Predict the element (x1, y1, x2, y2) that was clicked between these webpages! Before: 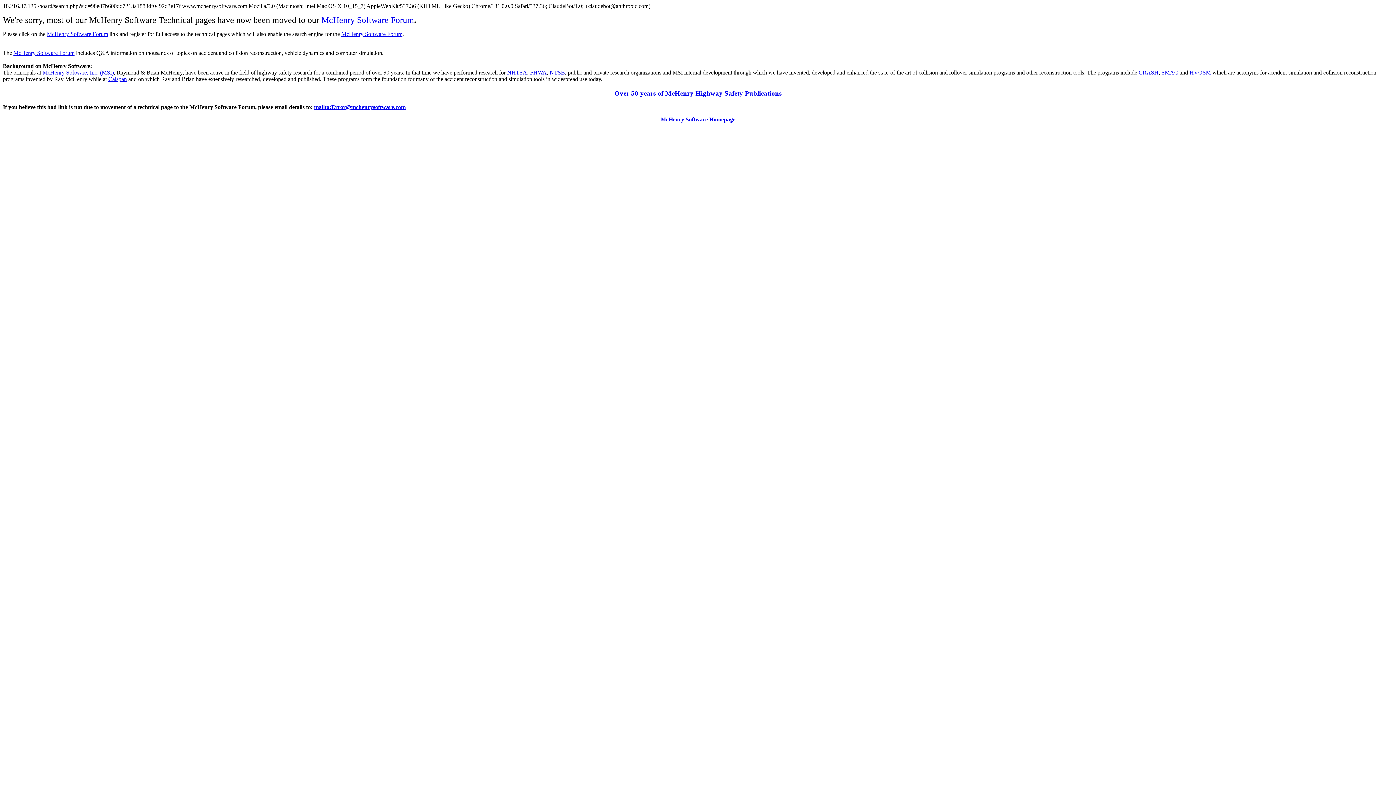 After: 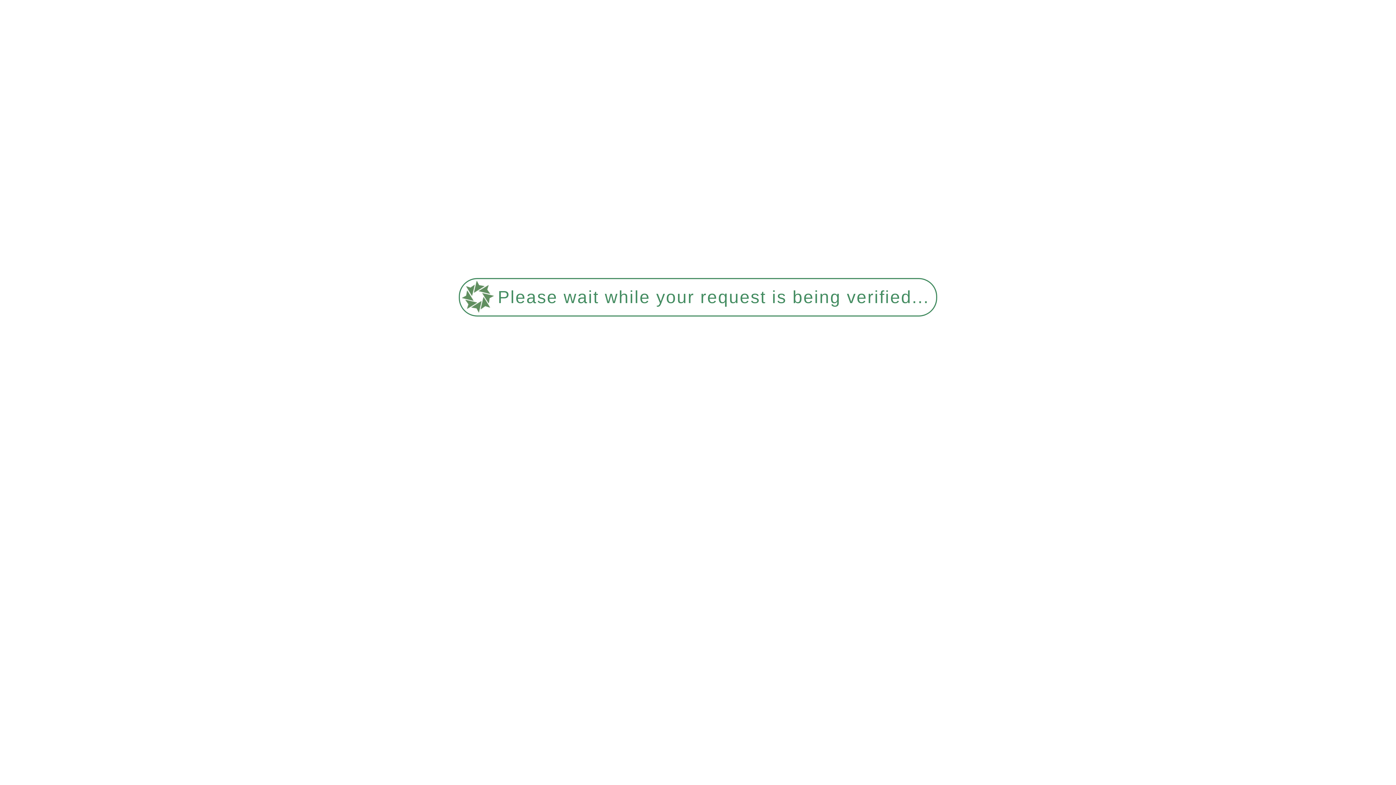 Action: label: CRASH bbox: (1138, 69, 1158, 75)